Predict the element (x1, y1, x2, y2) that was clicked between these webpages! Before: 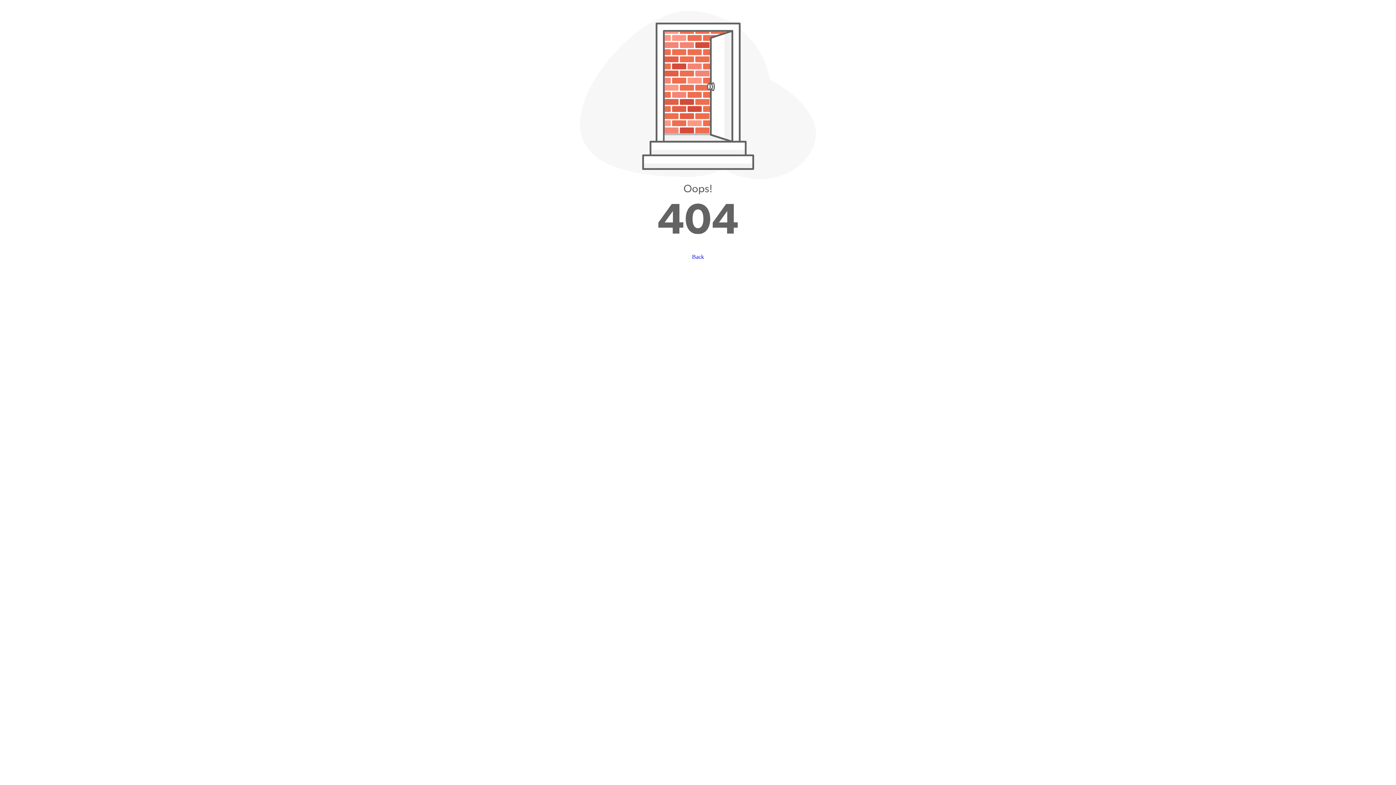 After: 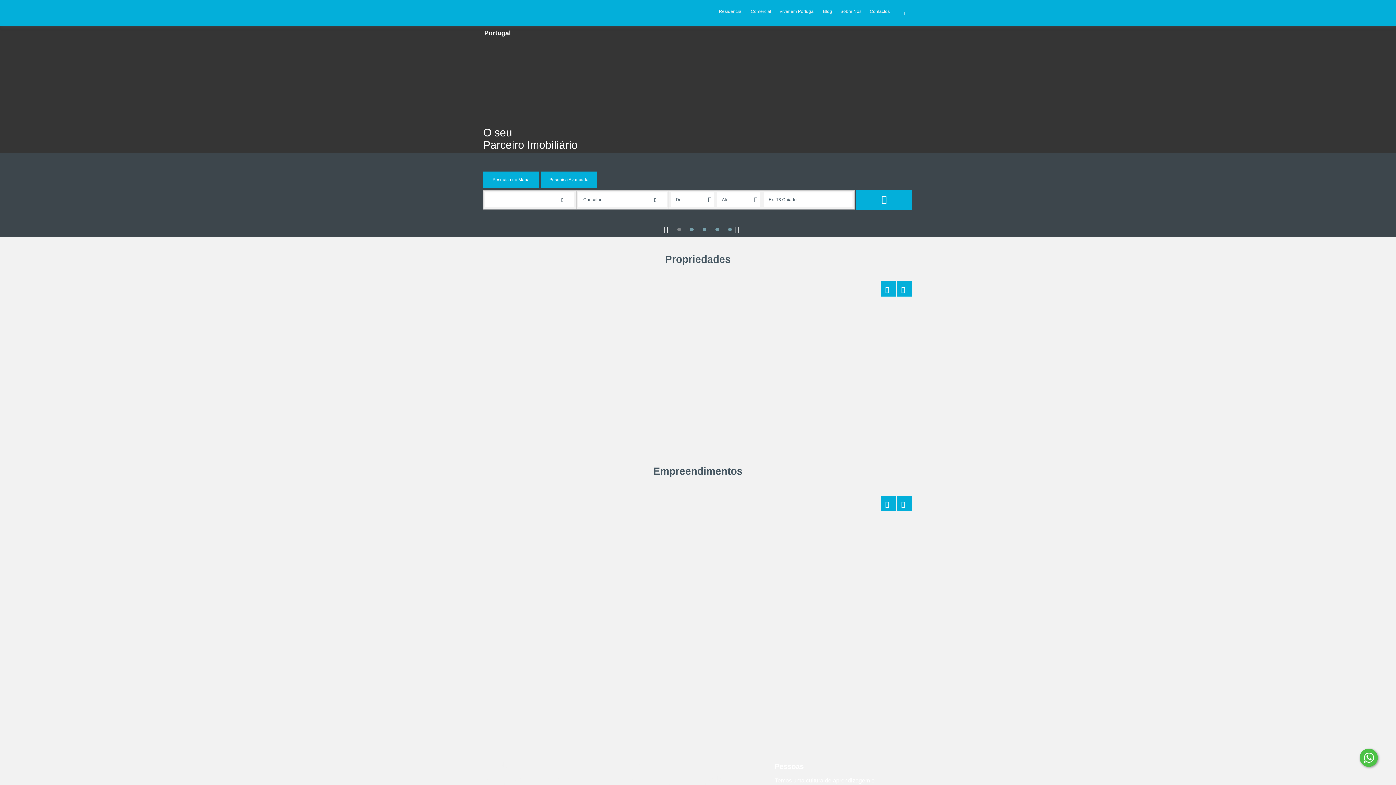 Action: bbox: (692, 253, 704, 260) label: Back